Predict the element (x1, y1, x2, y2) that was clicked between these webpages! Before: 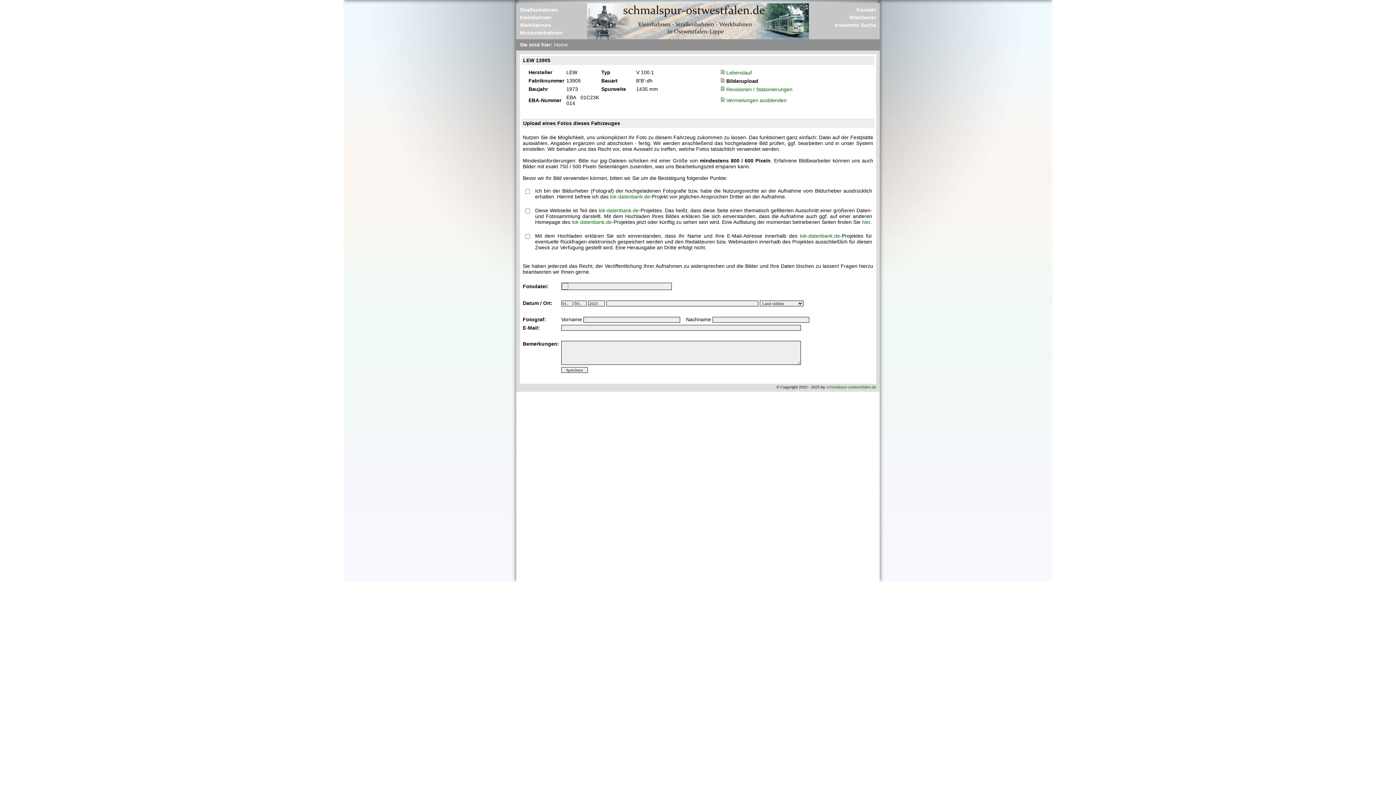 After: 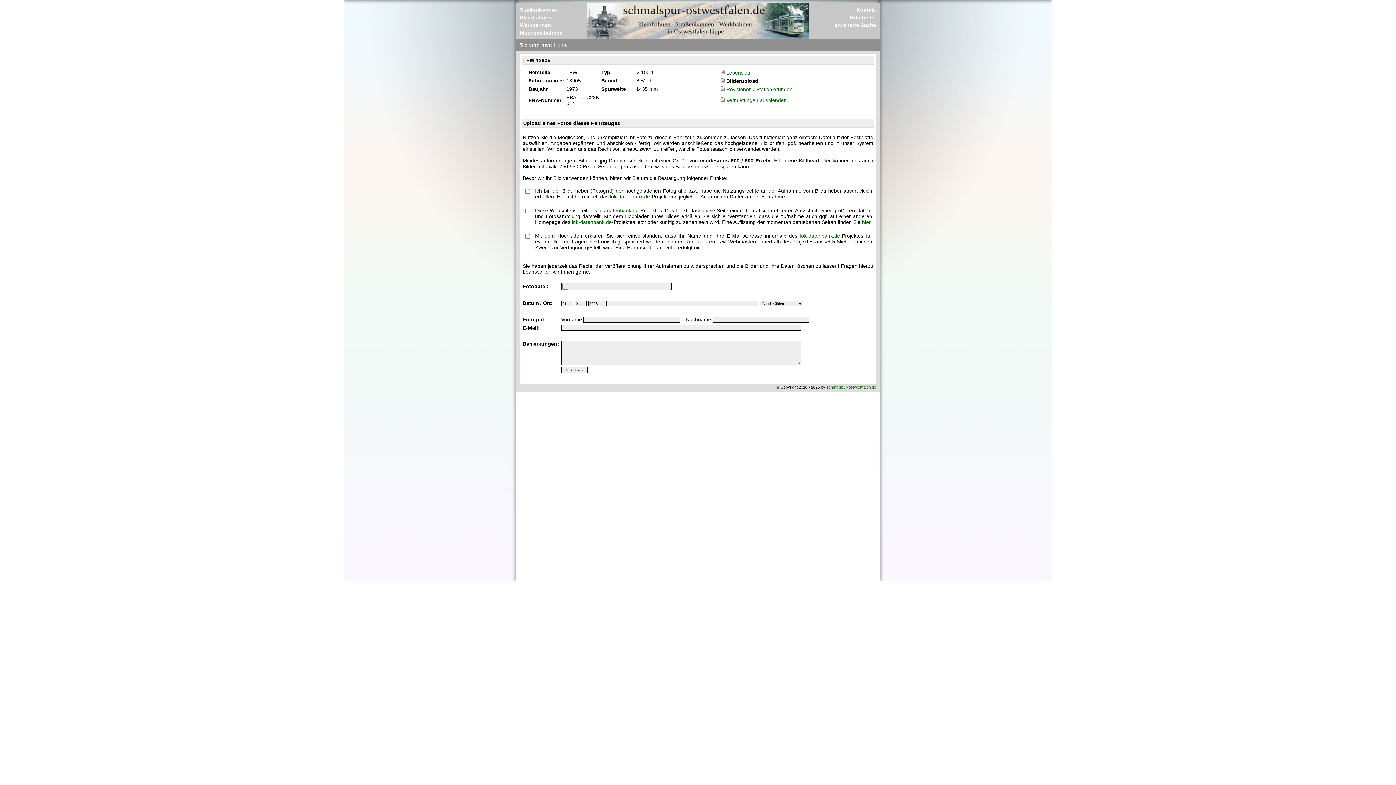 Action: label: lok-datenbank.de bbox: (610, 193, 650, 199)